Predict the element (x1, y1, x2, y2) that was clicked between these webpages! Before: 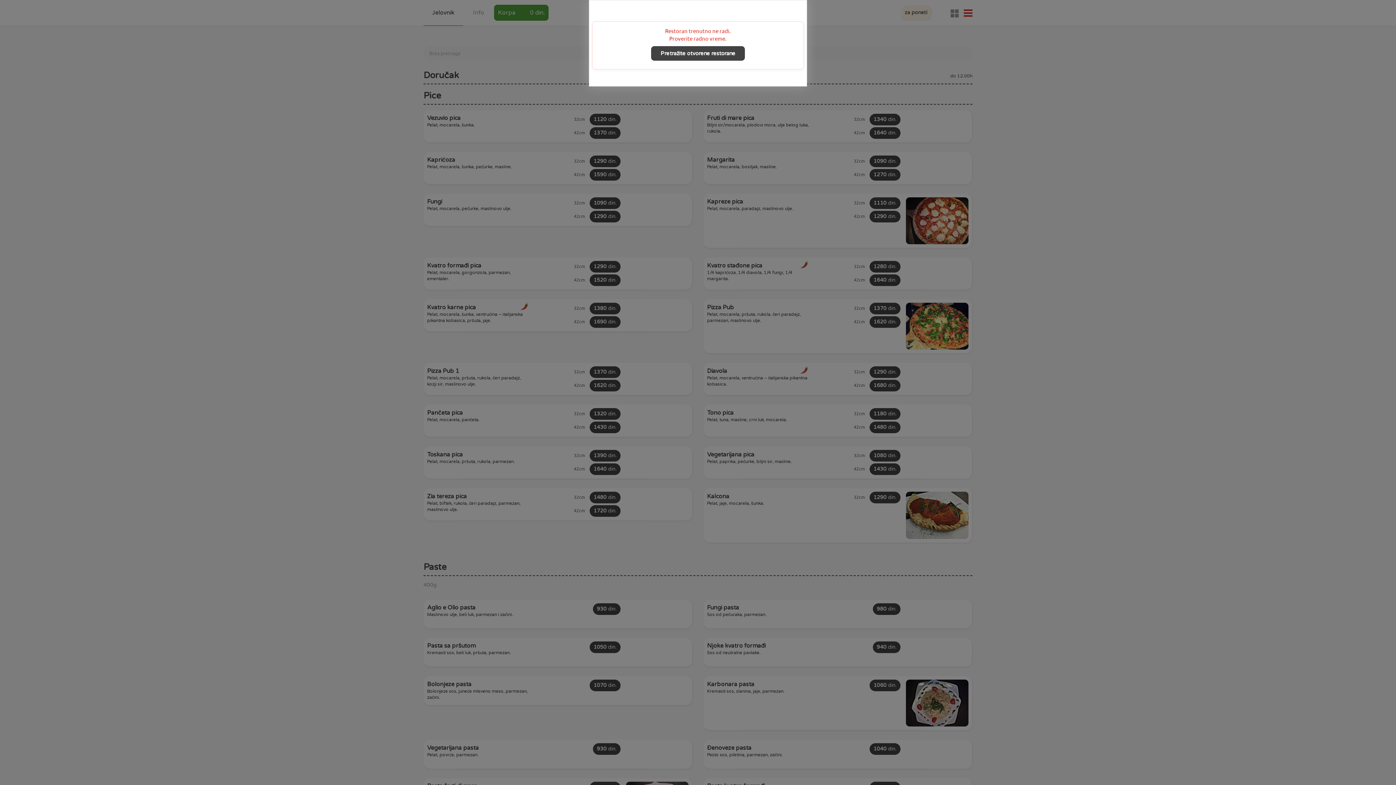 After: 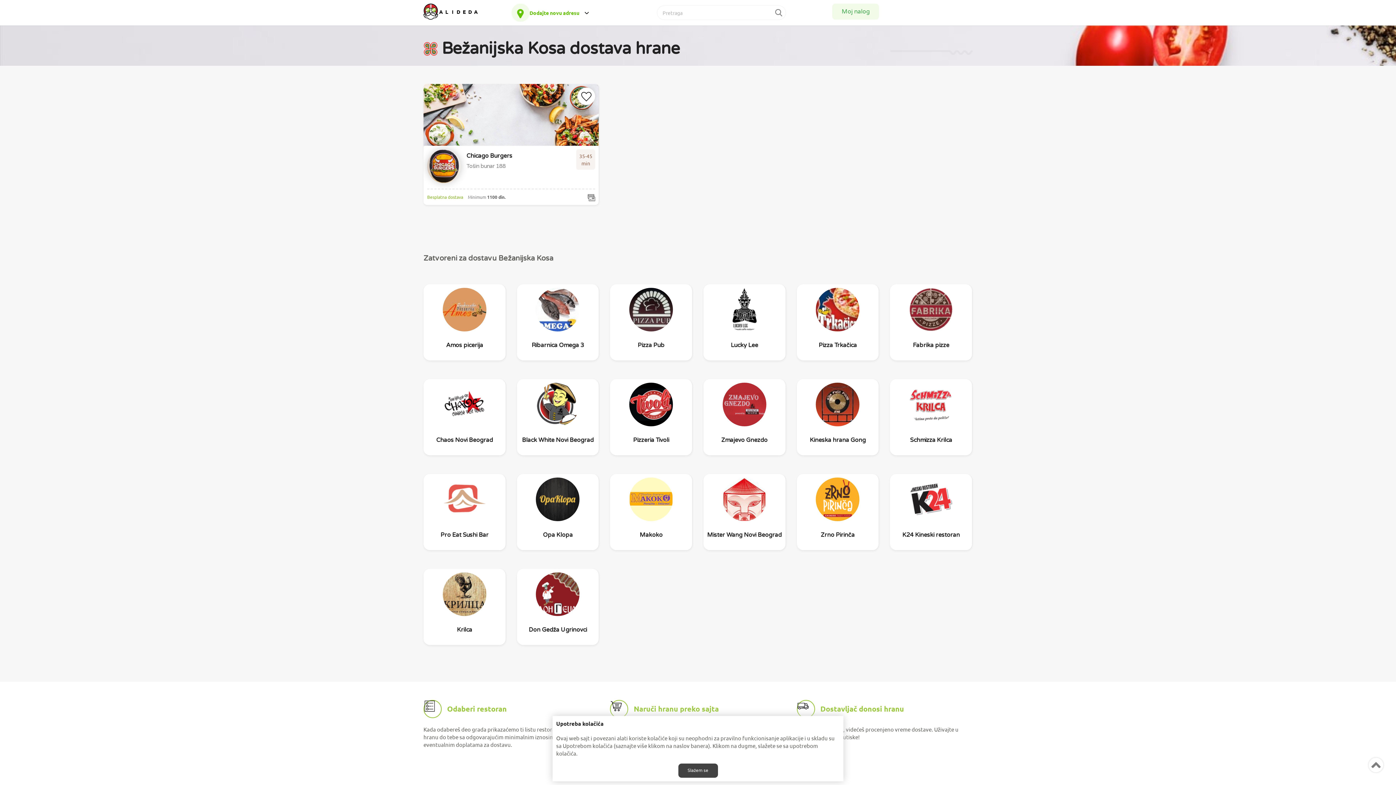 Action: label: Pretražite otvorene restorane bbox: (651, 46, 745, 60)